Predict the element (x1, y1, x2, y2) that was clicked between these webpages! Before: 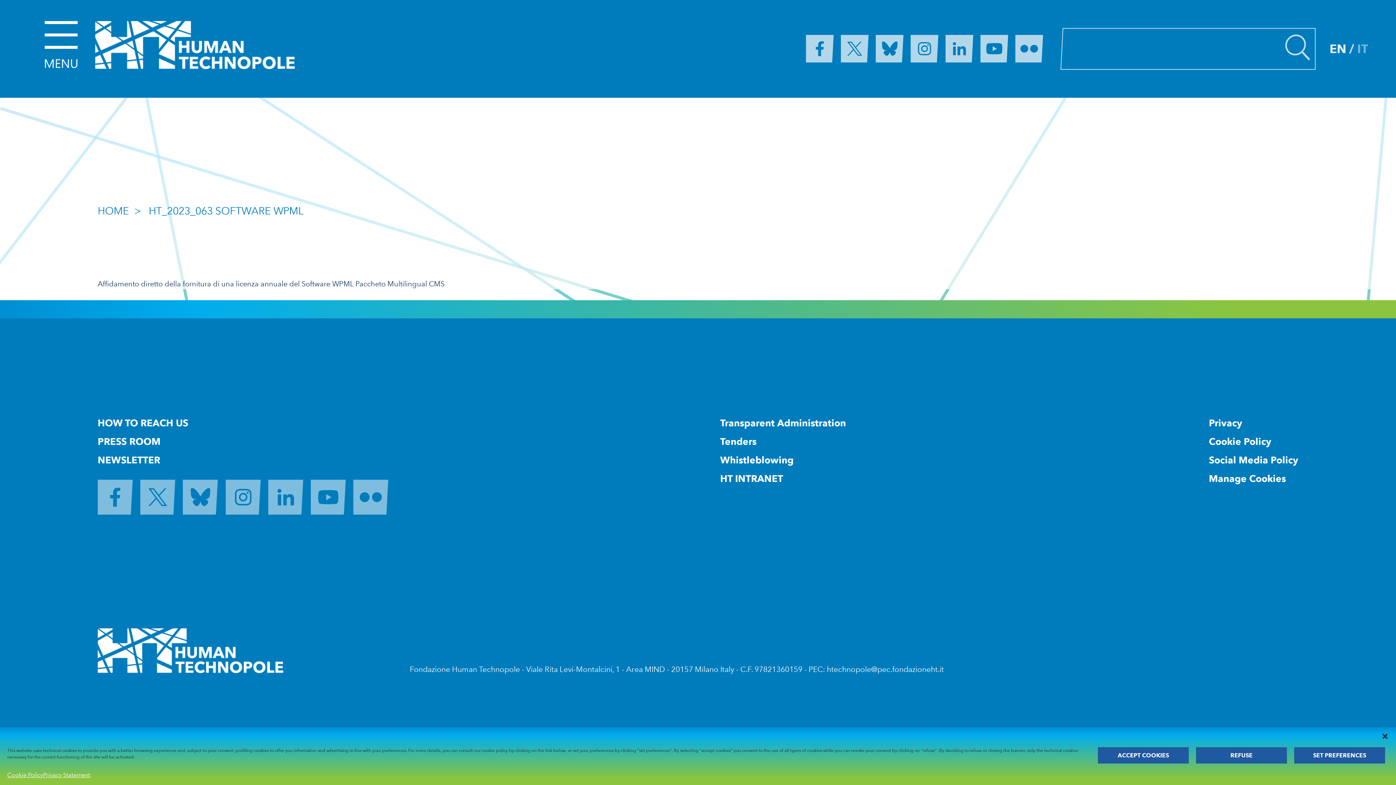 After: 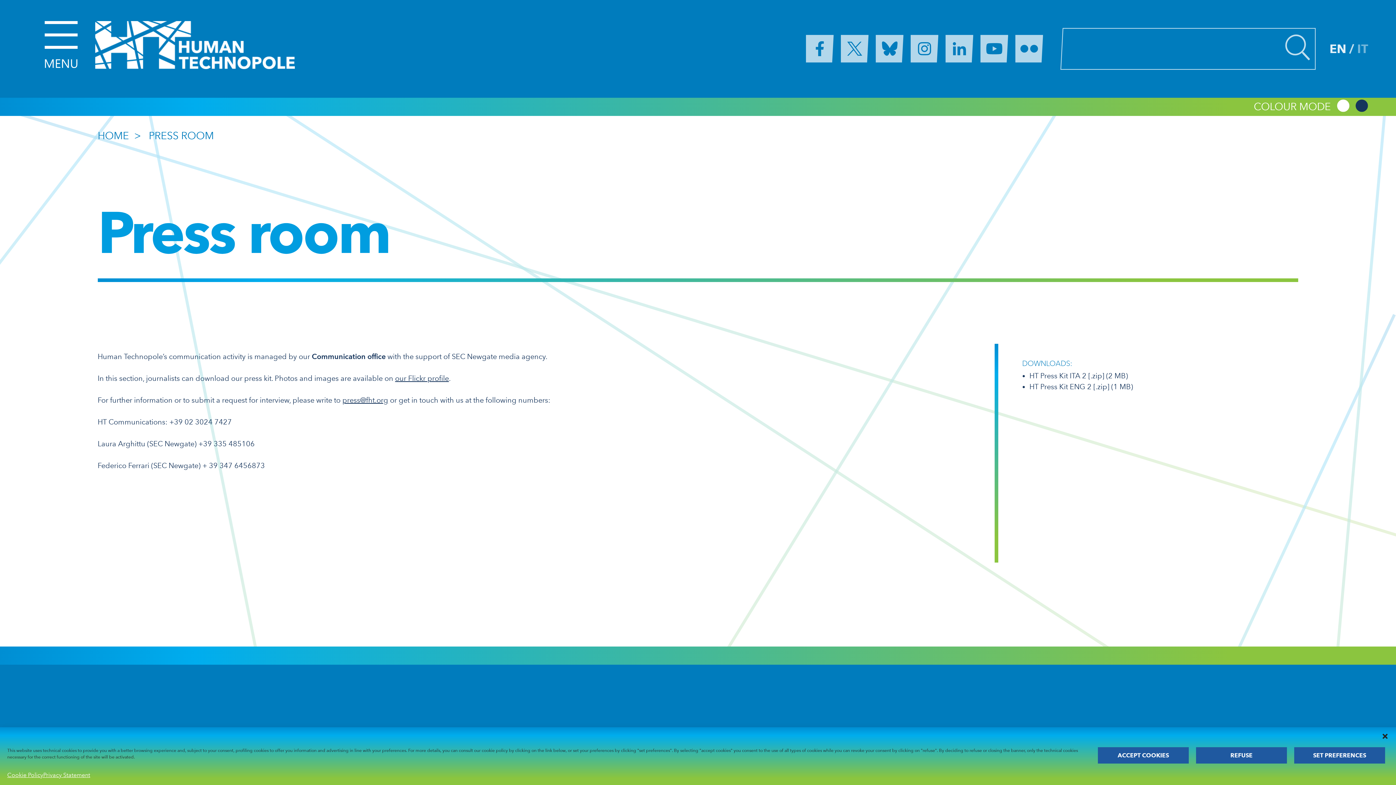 Action: label: PRESS ROOM bbox: (97, 435, 160, 447)